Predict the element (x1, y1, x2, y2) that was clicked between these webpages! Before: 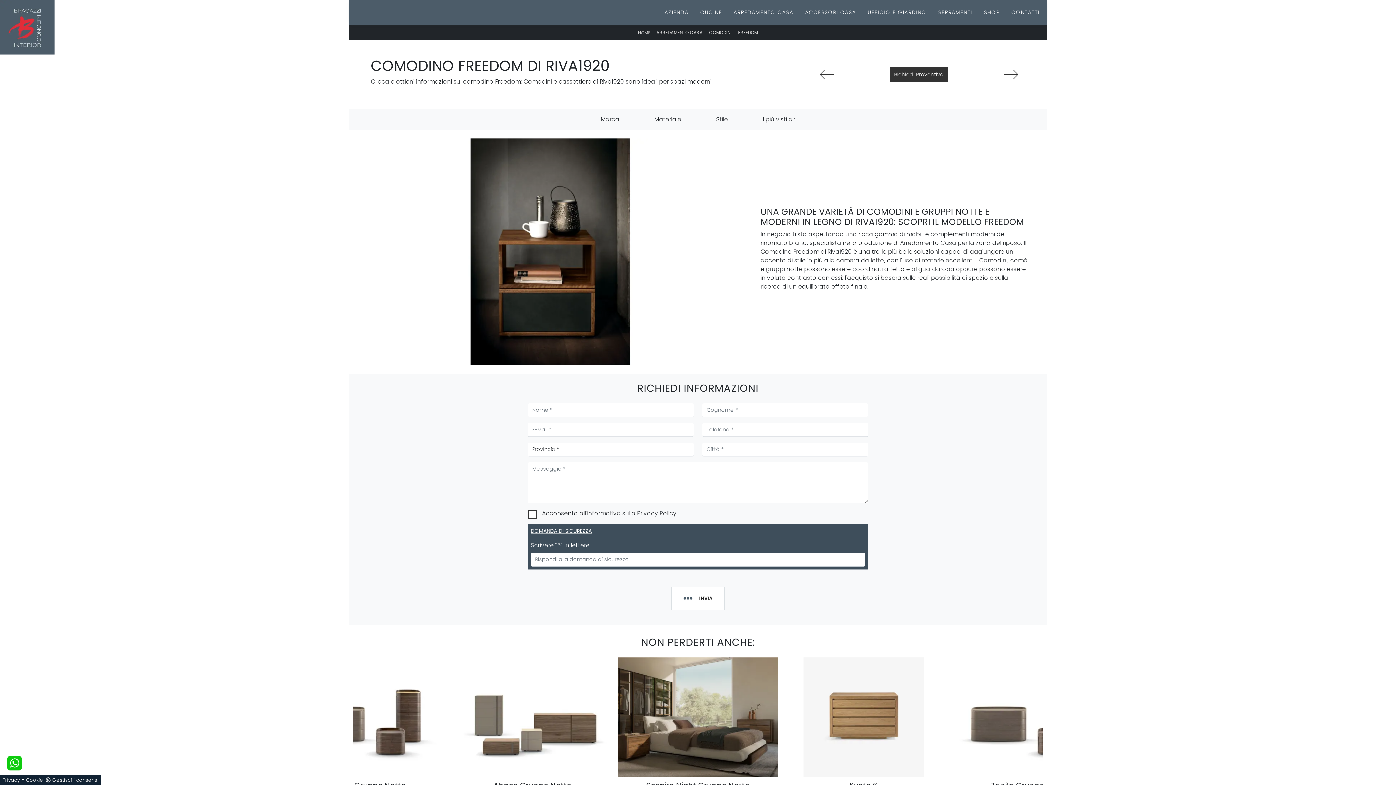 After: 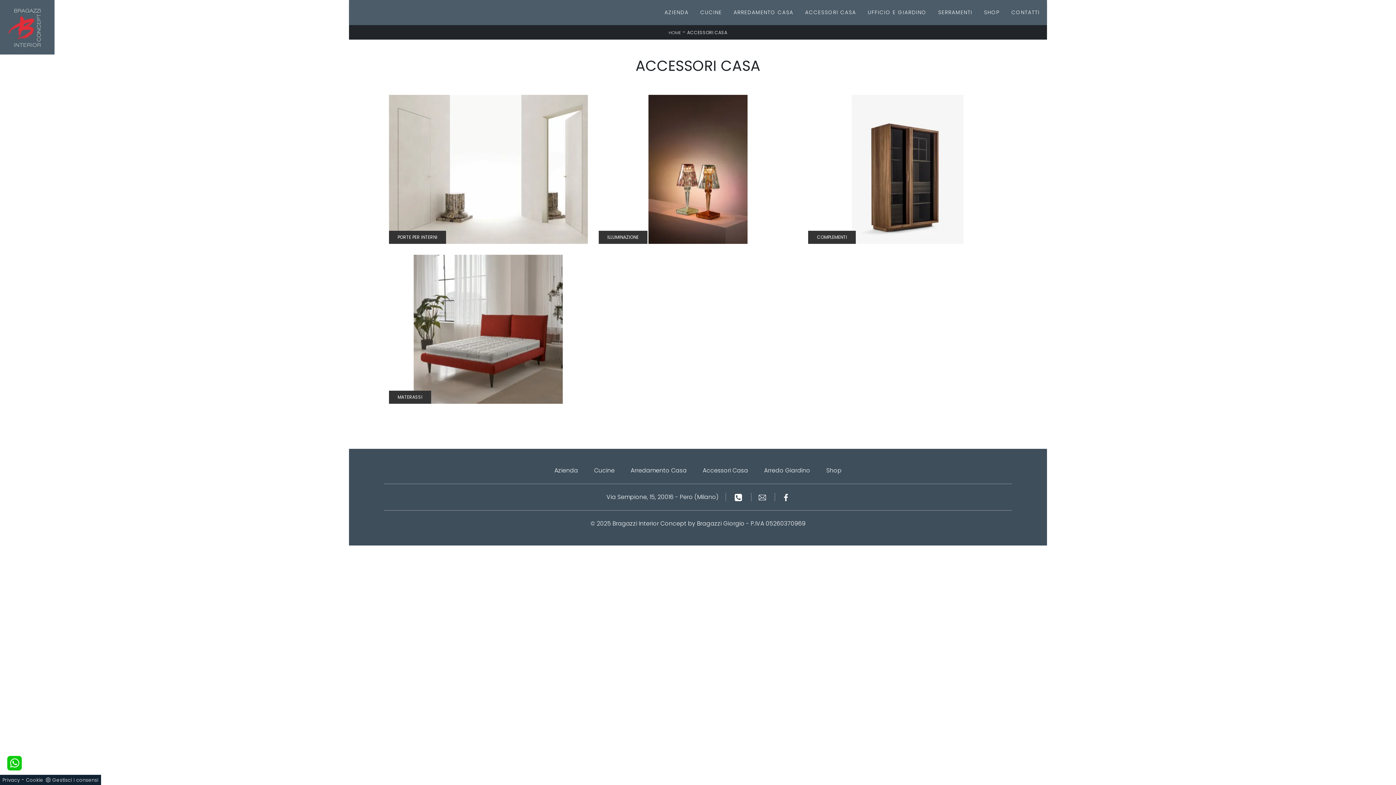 Action: label: ACCESSORI CASA bbox: (802, 5, 859, 19)